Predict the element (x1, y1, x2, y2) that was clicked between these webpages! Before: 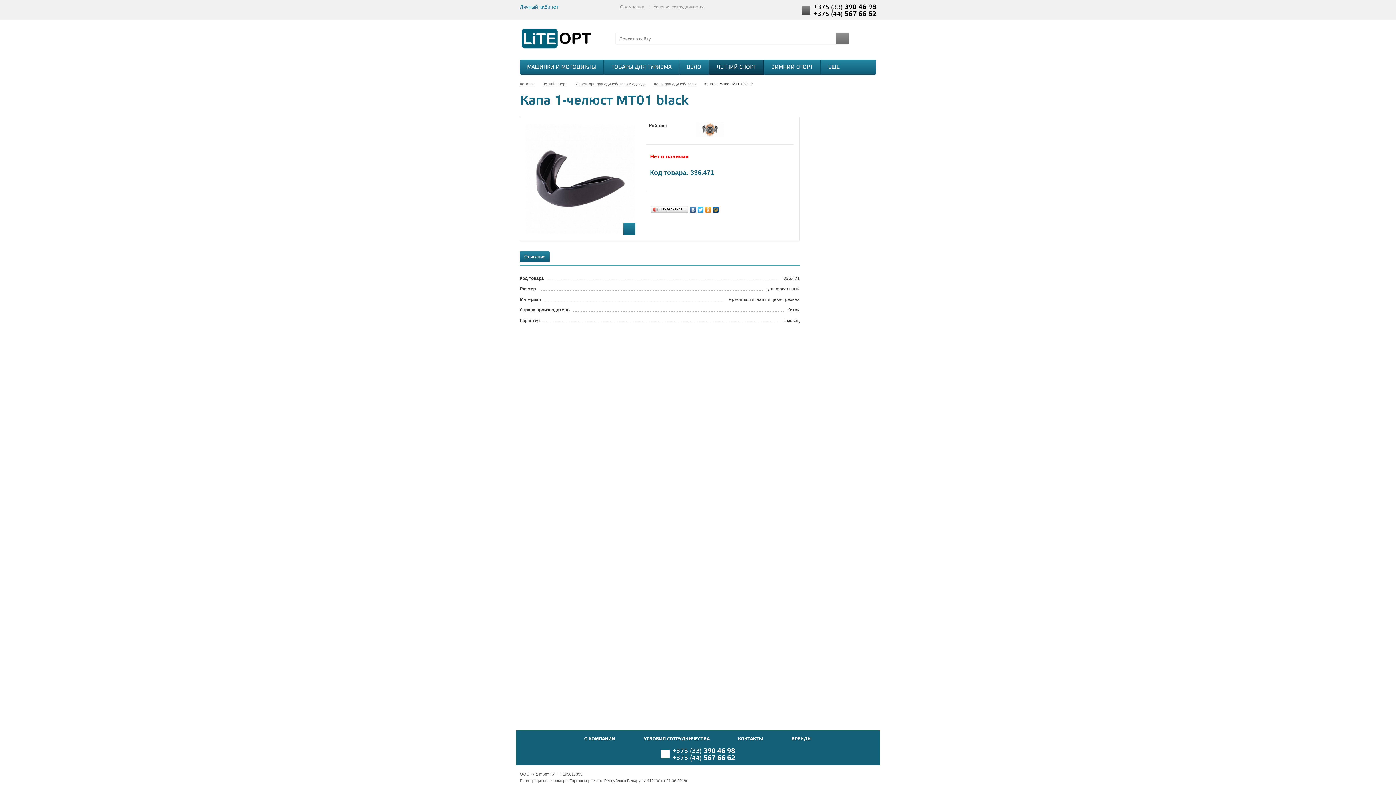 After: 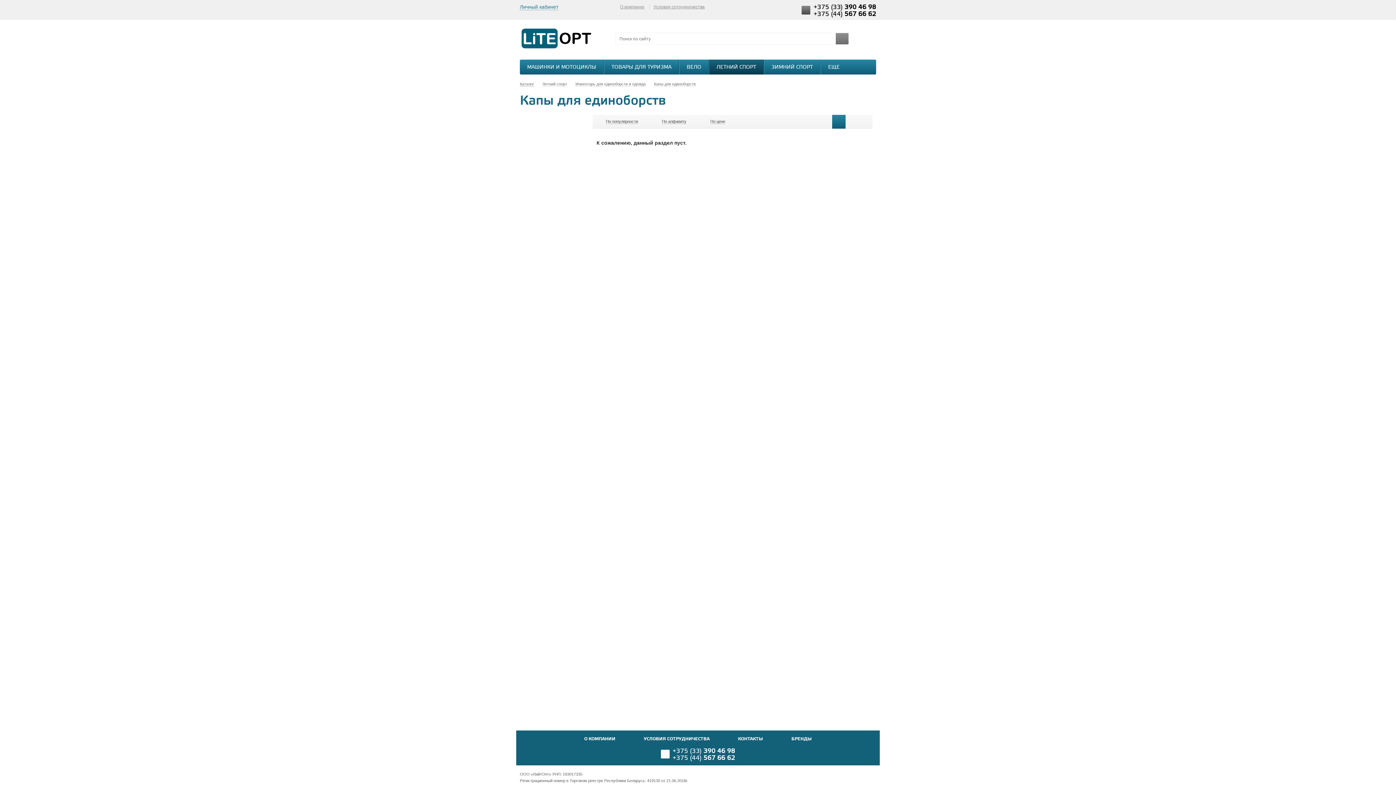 Action: label: Капы для единоборств bbox: (654, 81, 704, 86)